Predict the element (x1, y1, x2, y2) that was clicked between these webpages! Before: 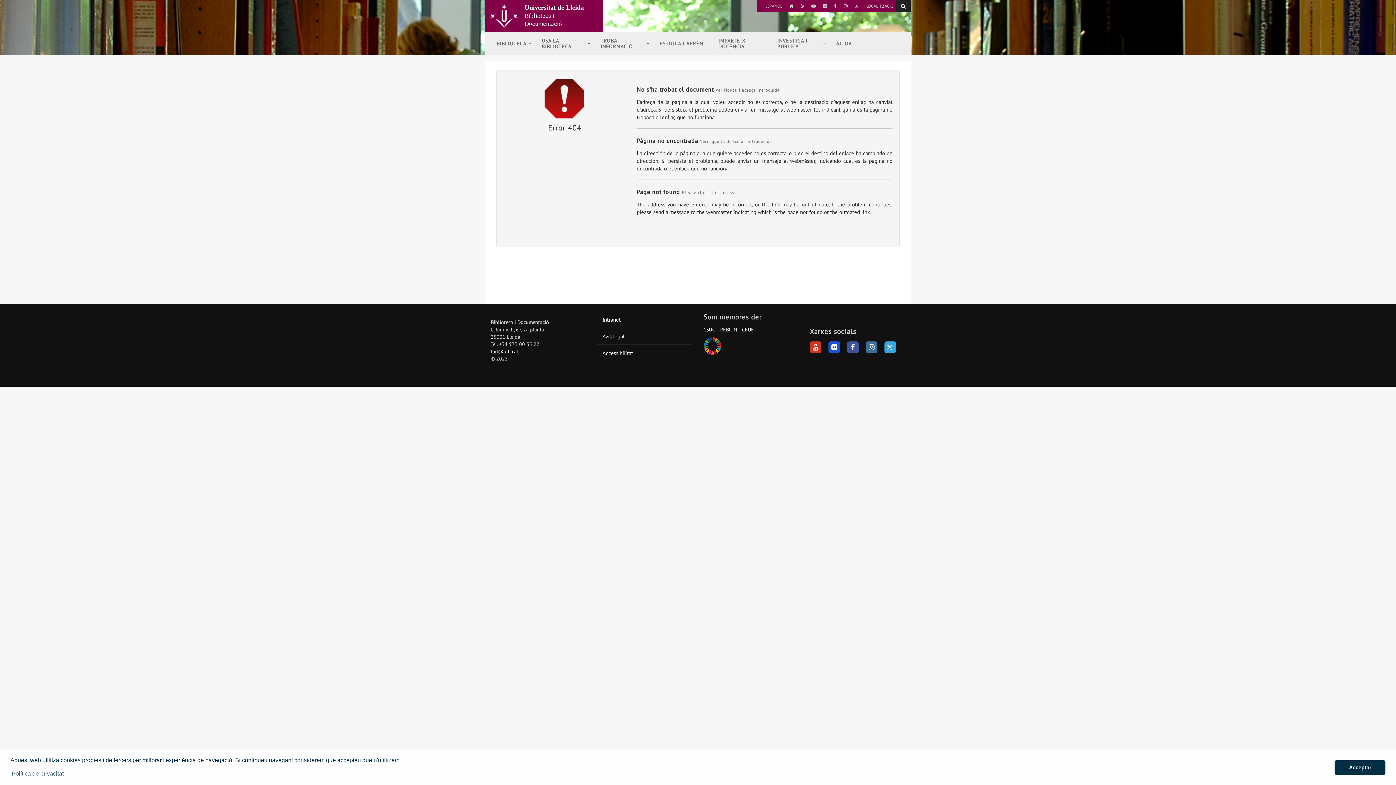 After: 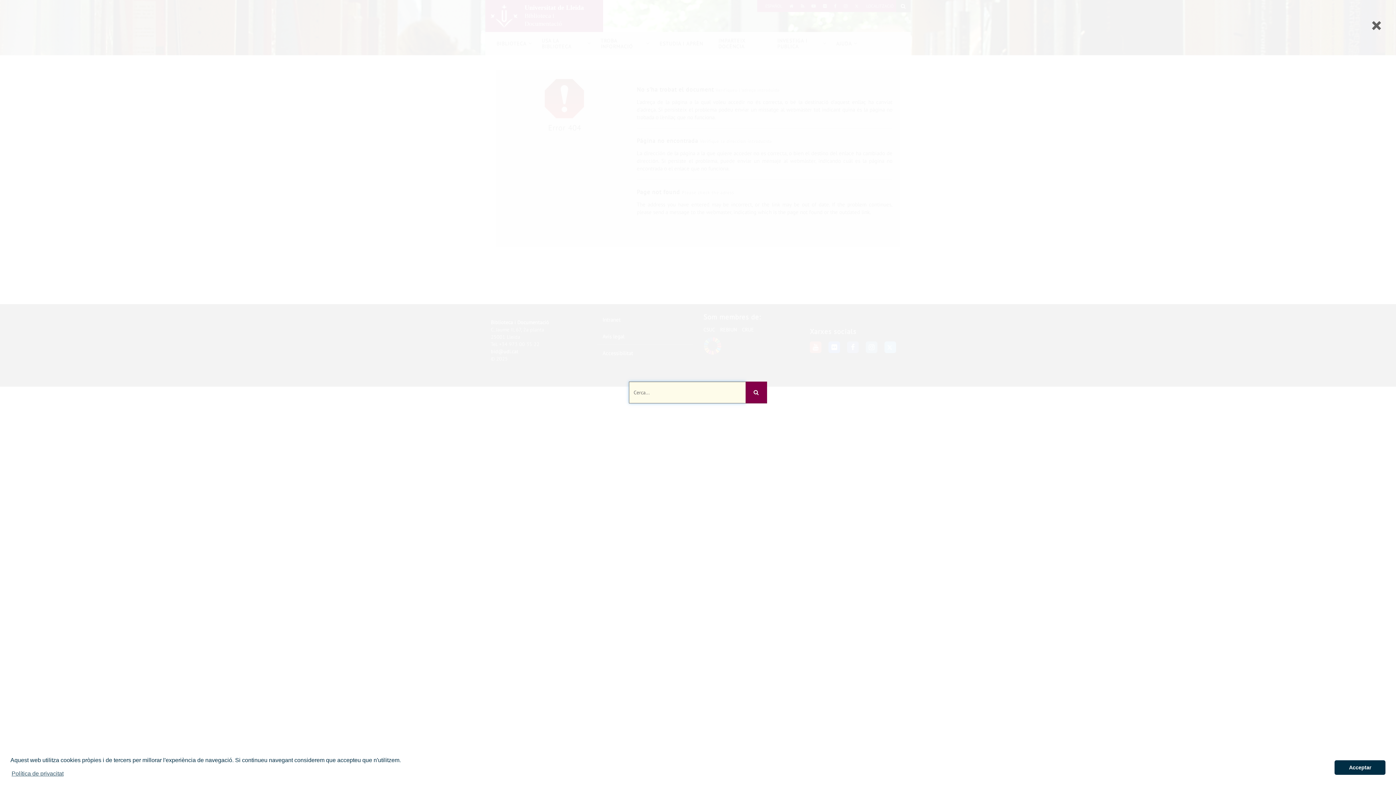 Action: bbox: (896, 0, 910, 12)